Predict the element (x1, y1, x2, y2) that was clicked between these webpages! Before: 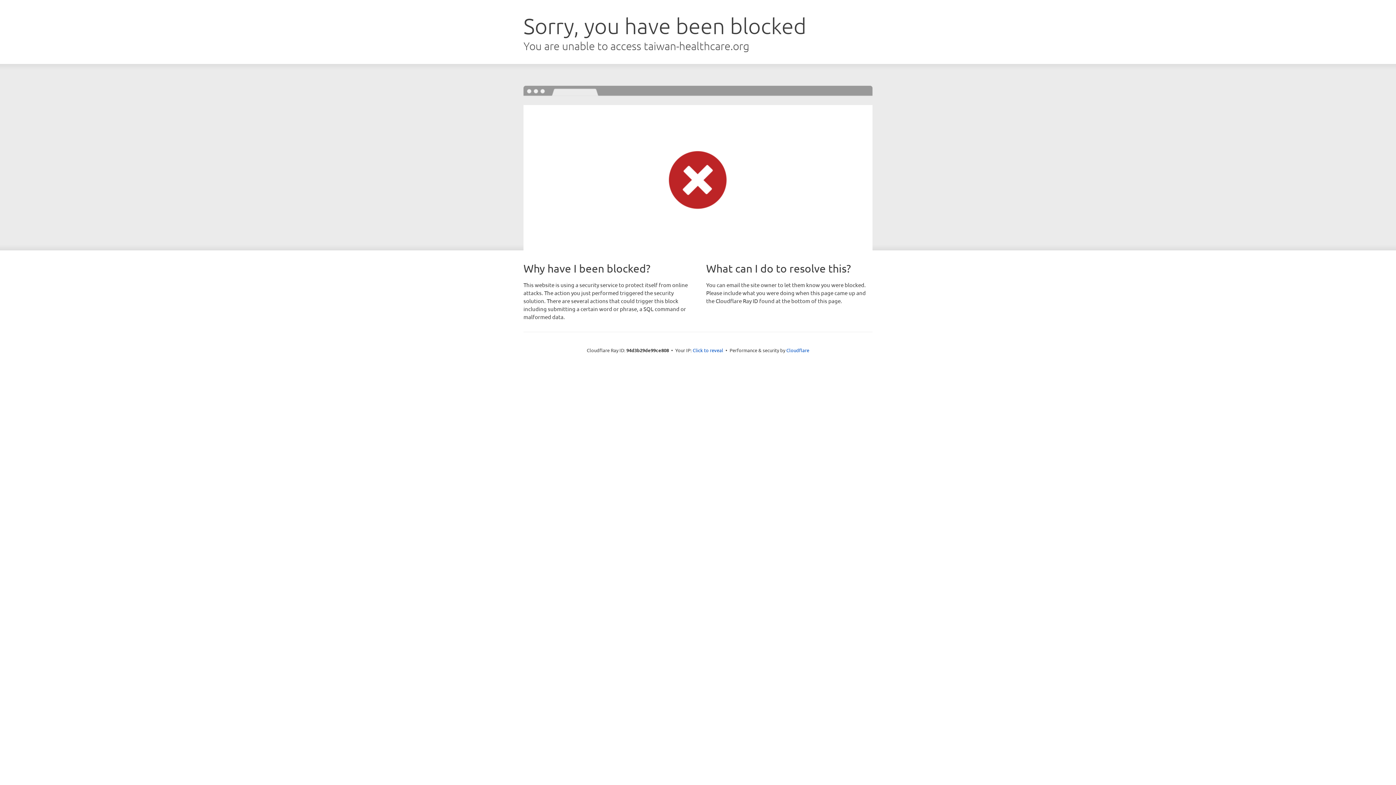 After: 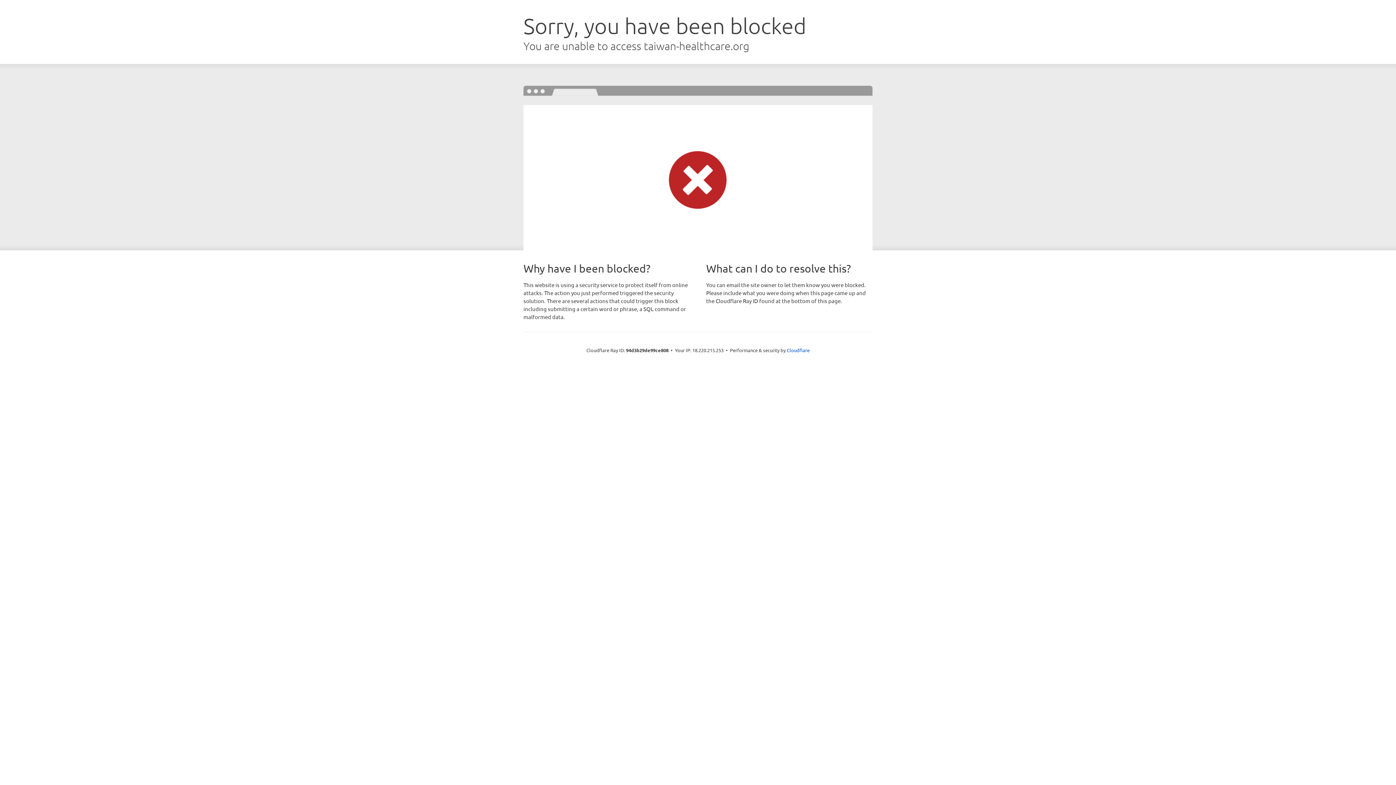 Action: bbox: (692, 346, 723, 353) label: Click to reveal